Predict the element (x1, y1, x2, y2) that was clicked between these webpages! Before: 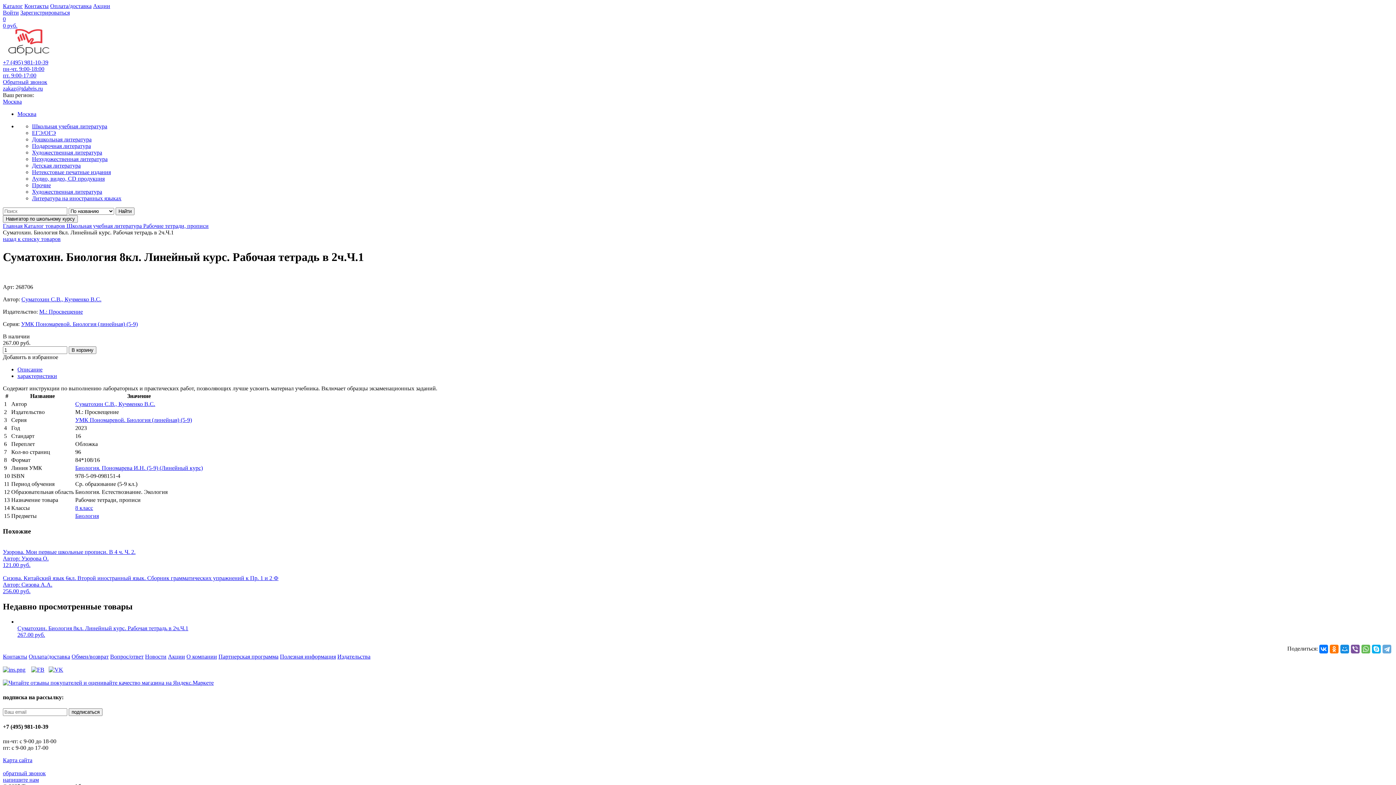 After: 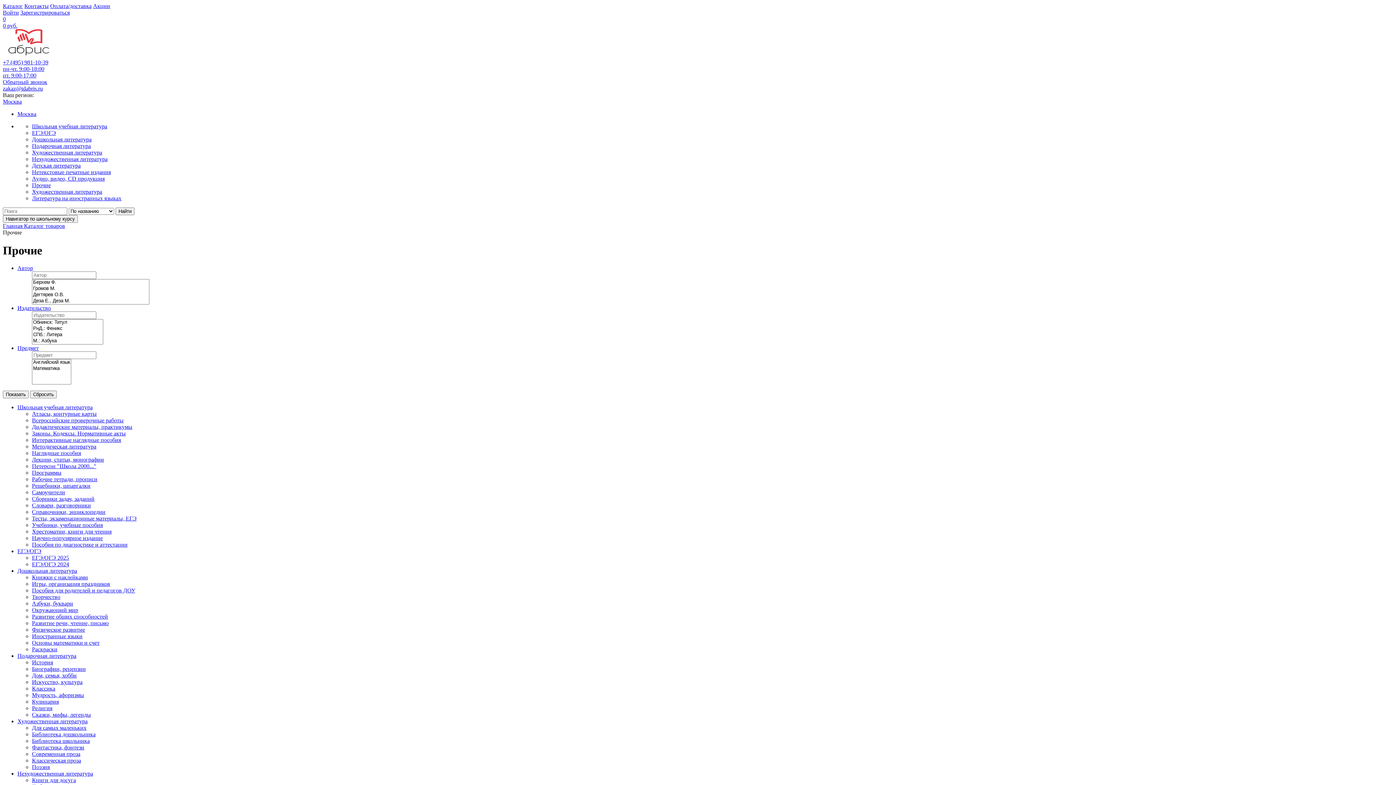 Action: bbox: (32, 182, 50, 188) label: Прочие